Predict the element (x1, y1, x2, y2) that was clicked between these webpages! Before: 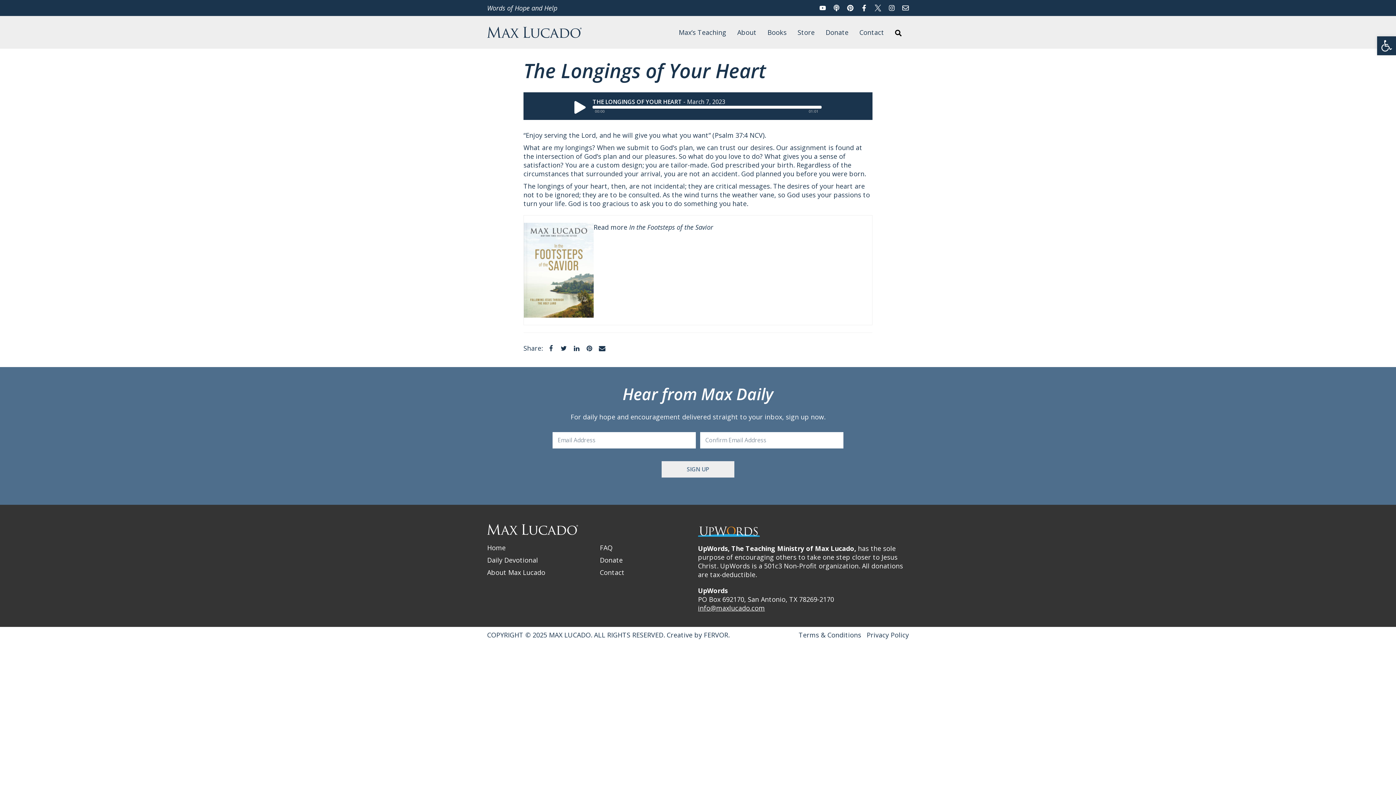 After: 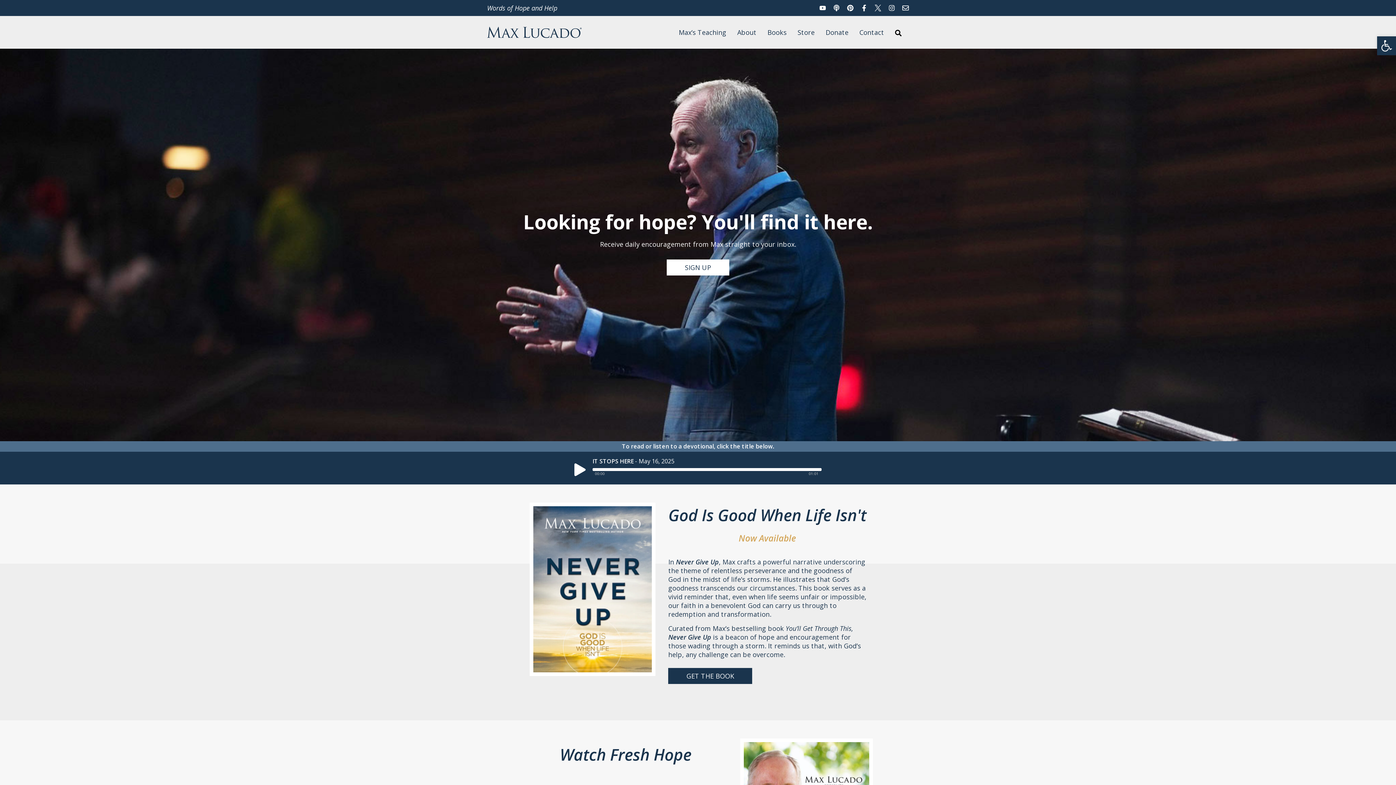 Action: label: MAX LUCADO. bbox: (549, 630, 592, 639)